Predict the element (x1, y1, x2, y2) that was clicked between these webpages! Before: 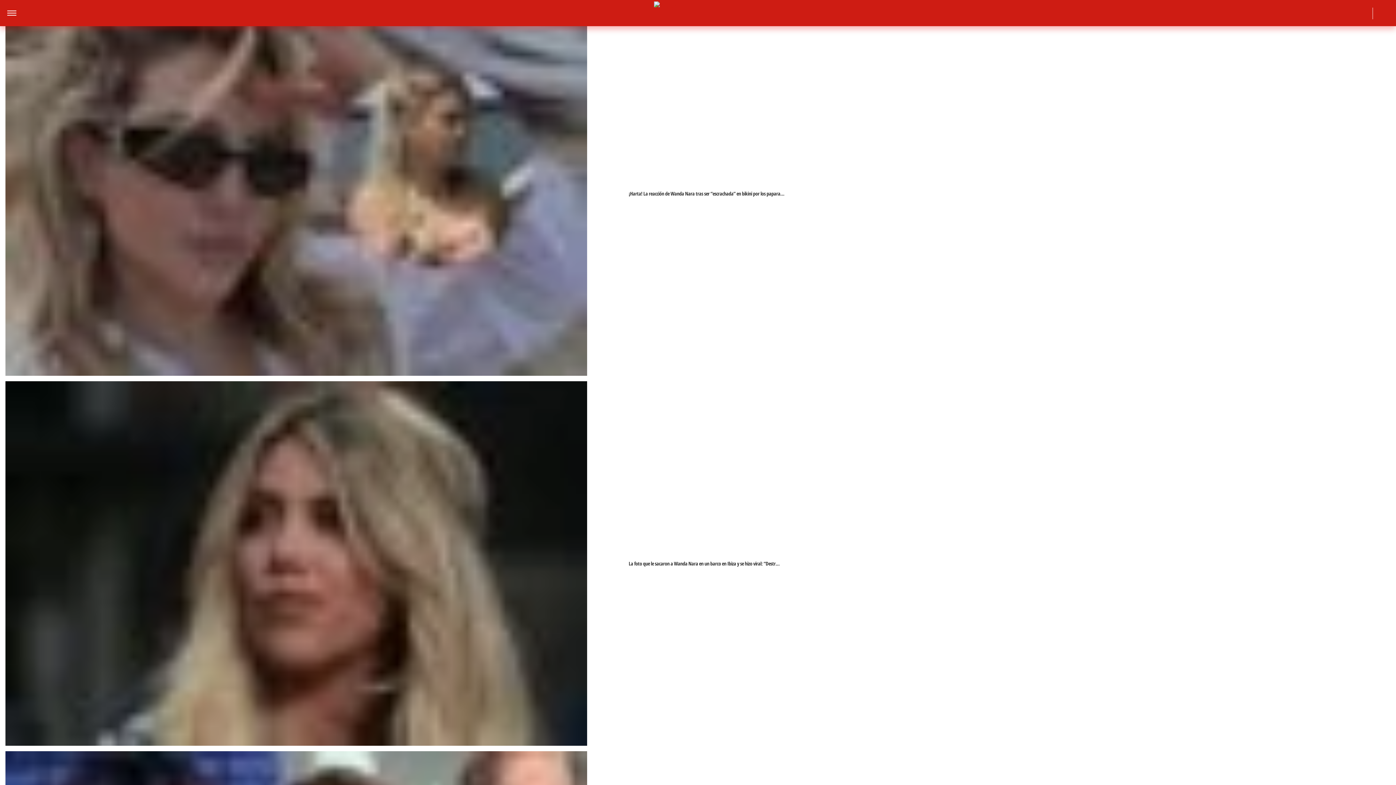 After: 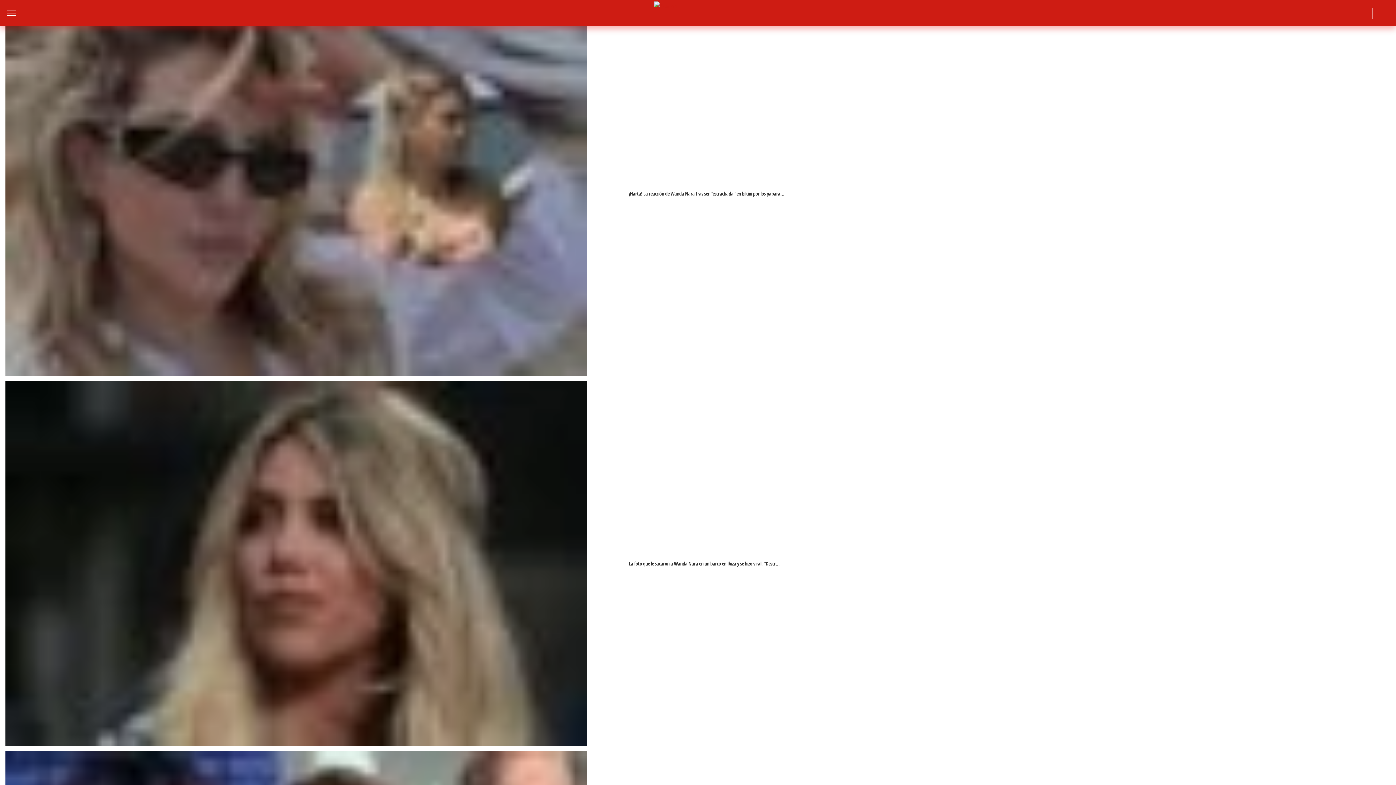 Action: label: Buscar bbox: (1378, 5, 1390, 21)